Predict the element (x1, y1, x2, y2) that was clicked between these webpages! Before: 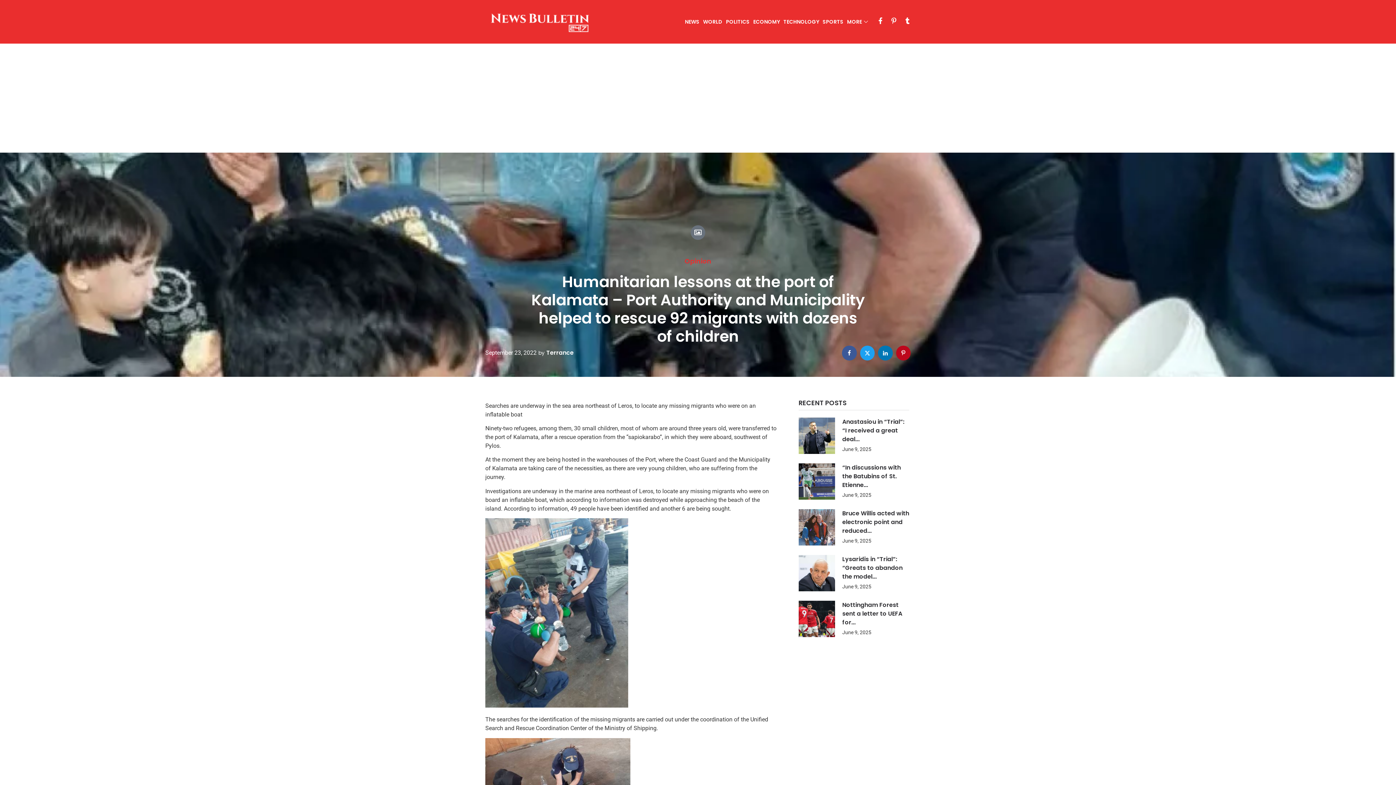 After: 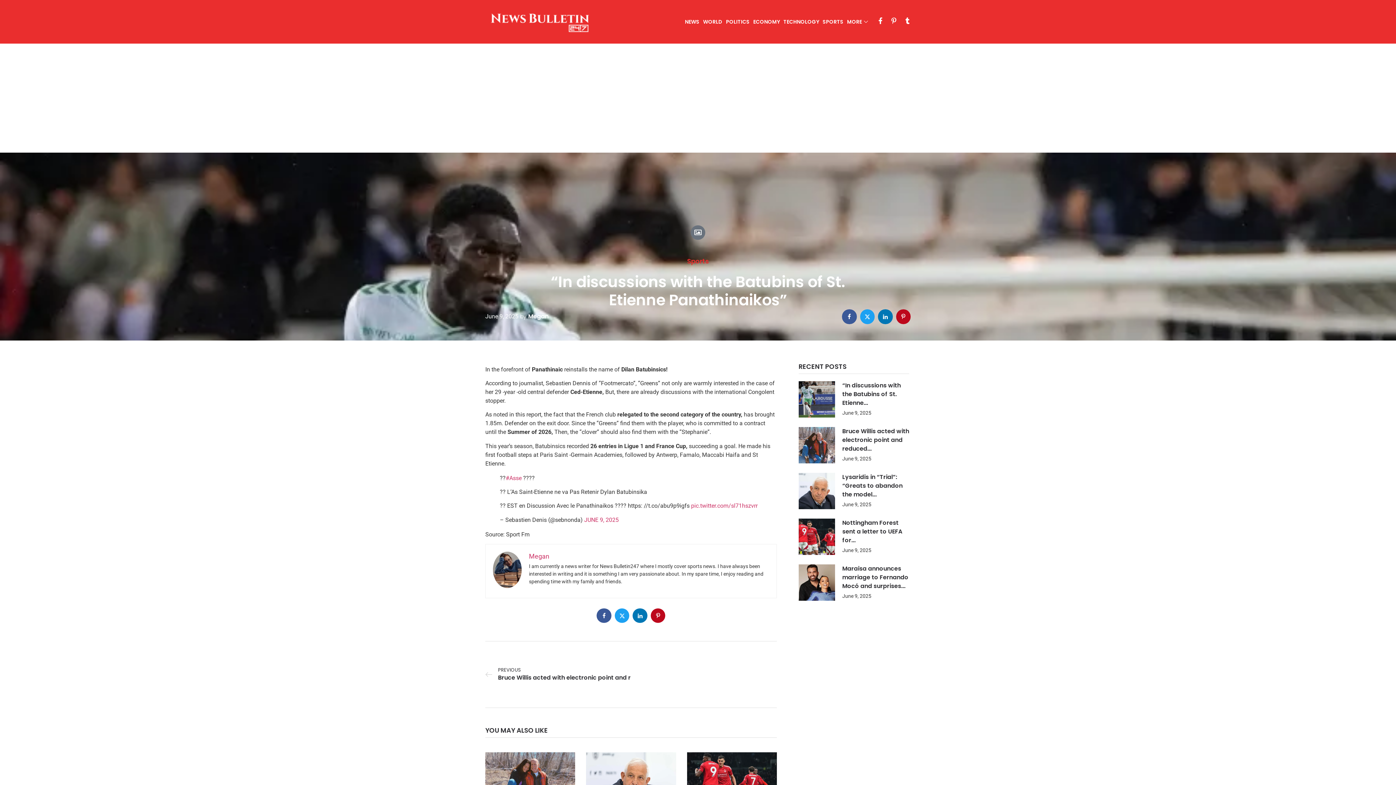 Action: bbox: (842, 463, 901, 489) label: “In discussions with the Batubins of St. Etienne...